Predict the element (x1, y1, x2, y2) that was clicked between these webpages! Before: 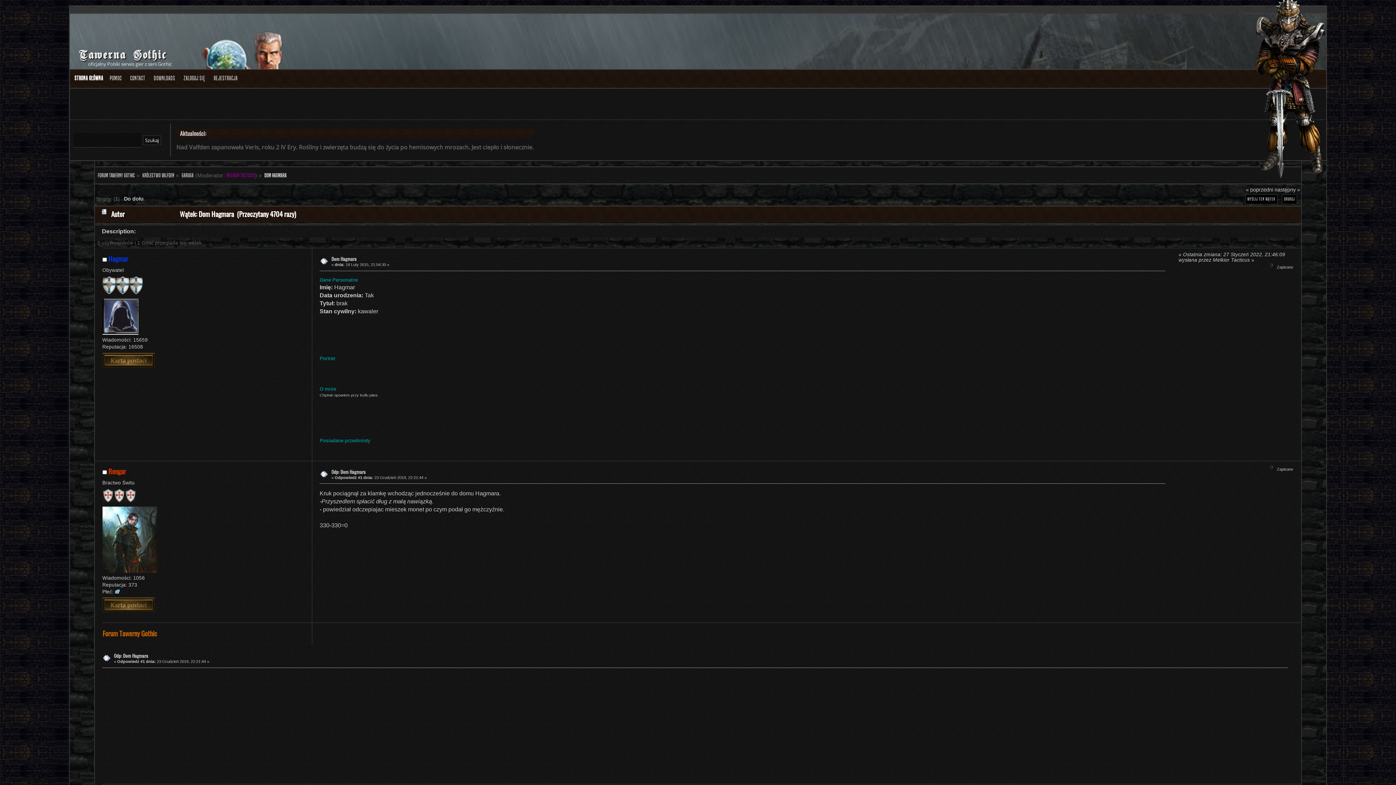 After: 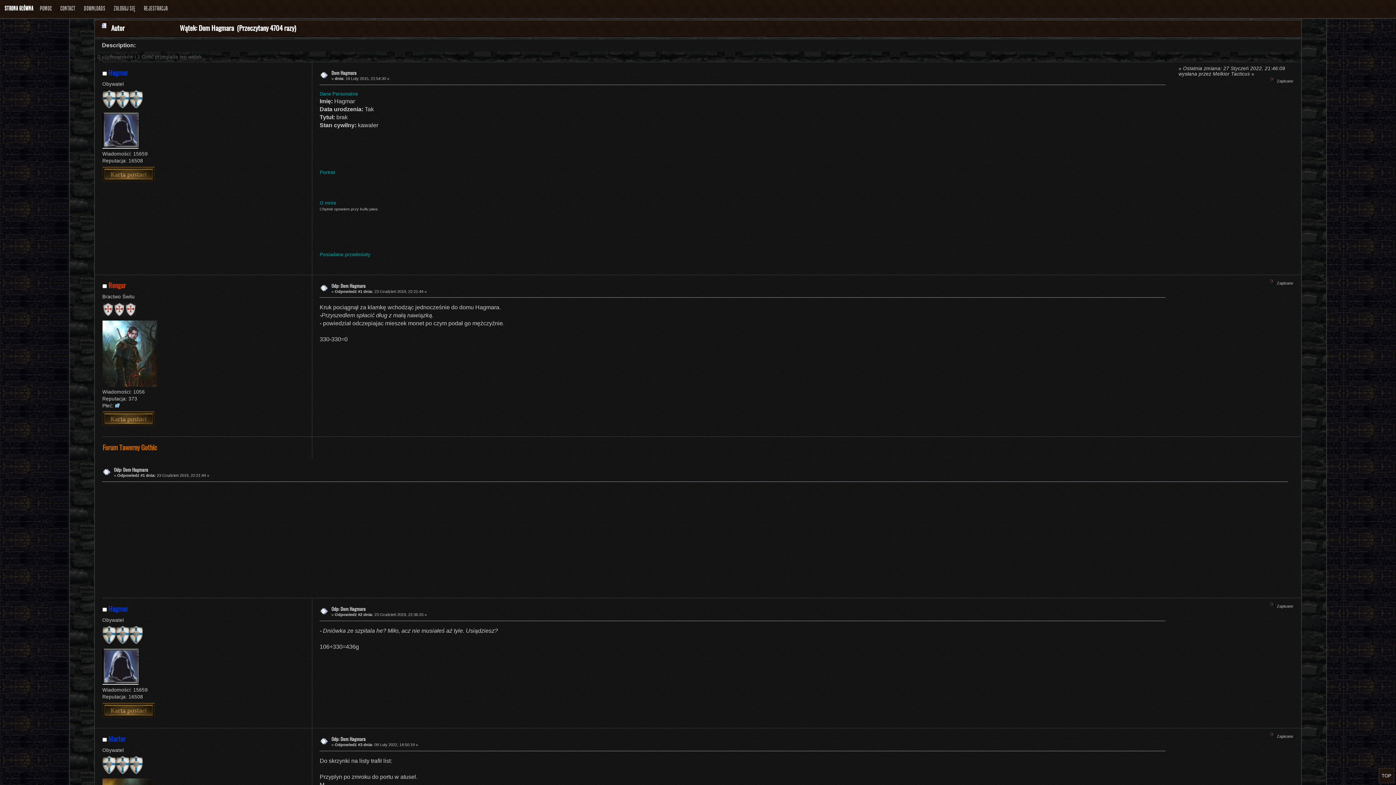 Action: bbox: (331, 255, 356, 262) label: Dom Hagmara